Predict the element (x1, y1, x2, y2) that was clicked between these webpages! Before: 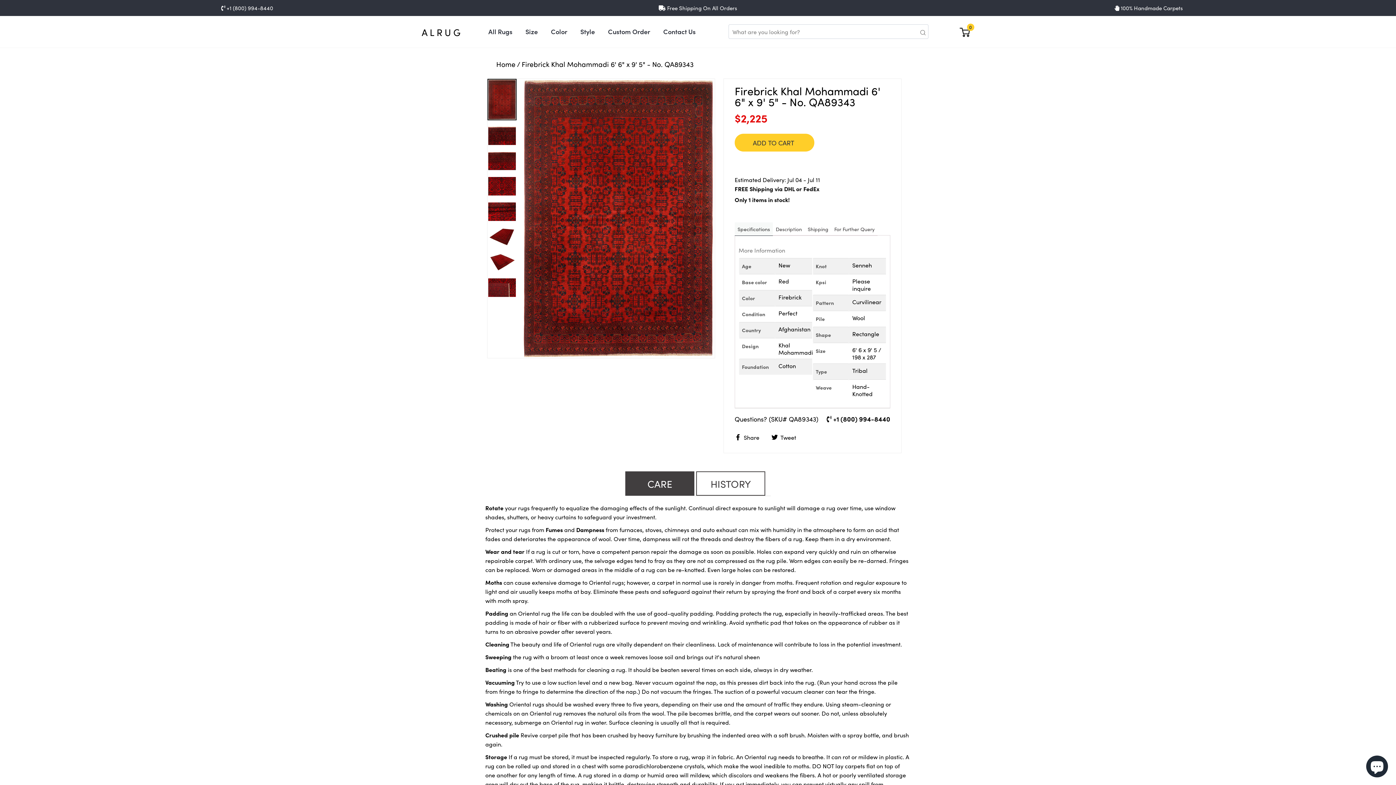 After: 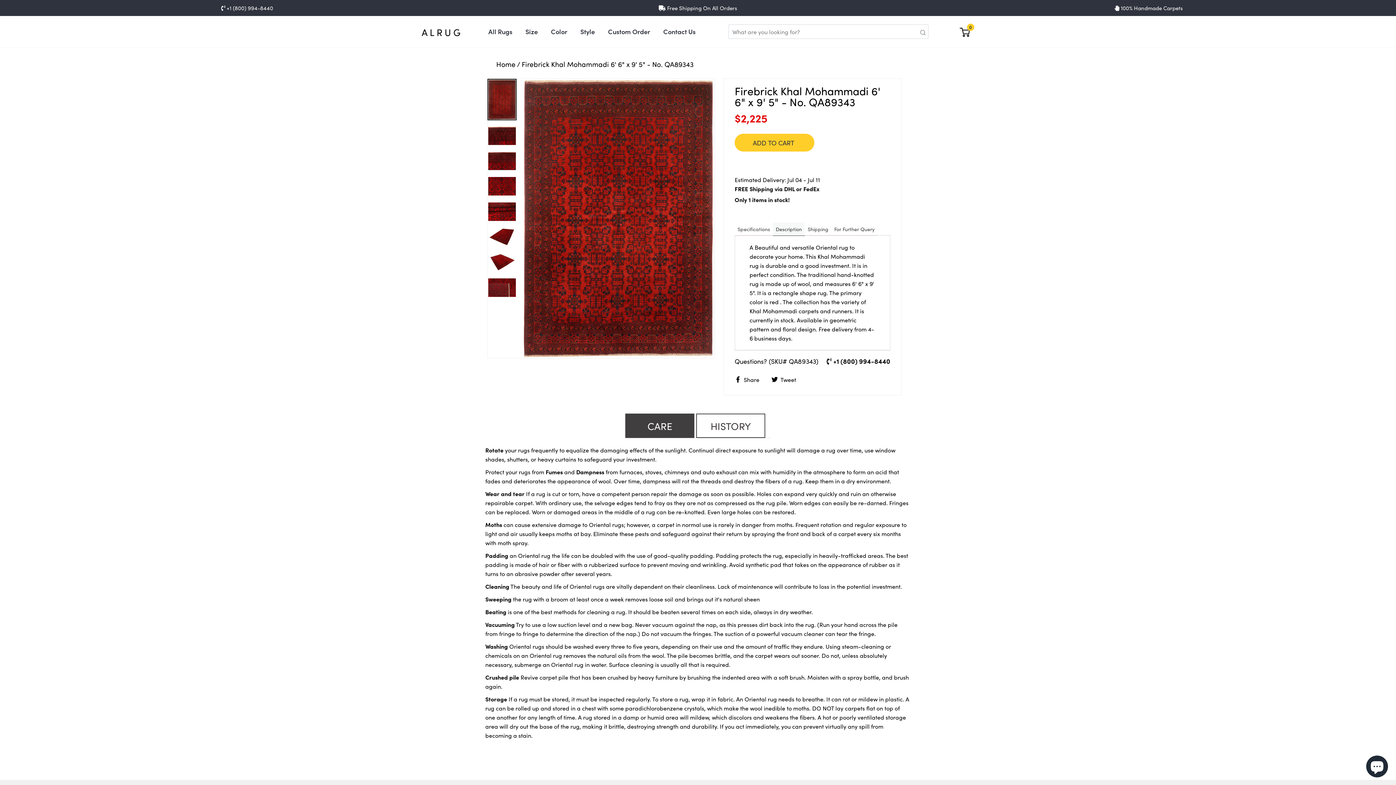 Action: bbox: (773, 222, 805, 235) label: Description